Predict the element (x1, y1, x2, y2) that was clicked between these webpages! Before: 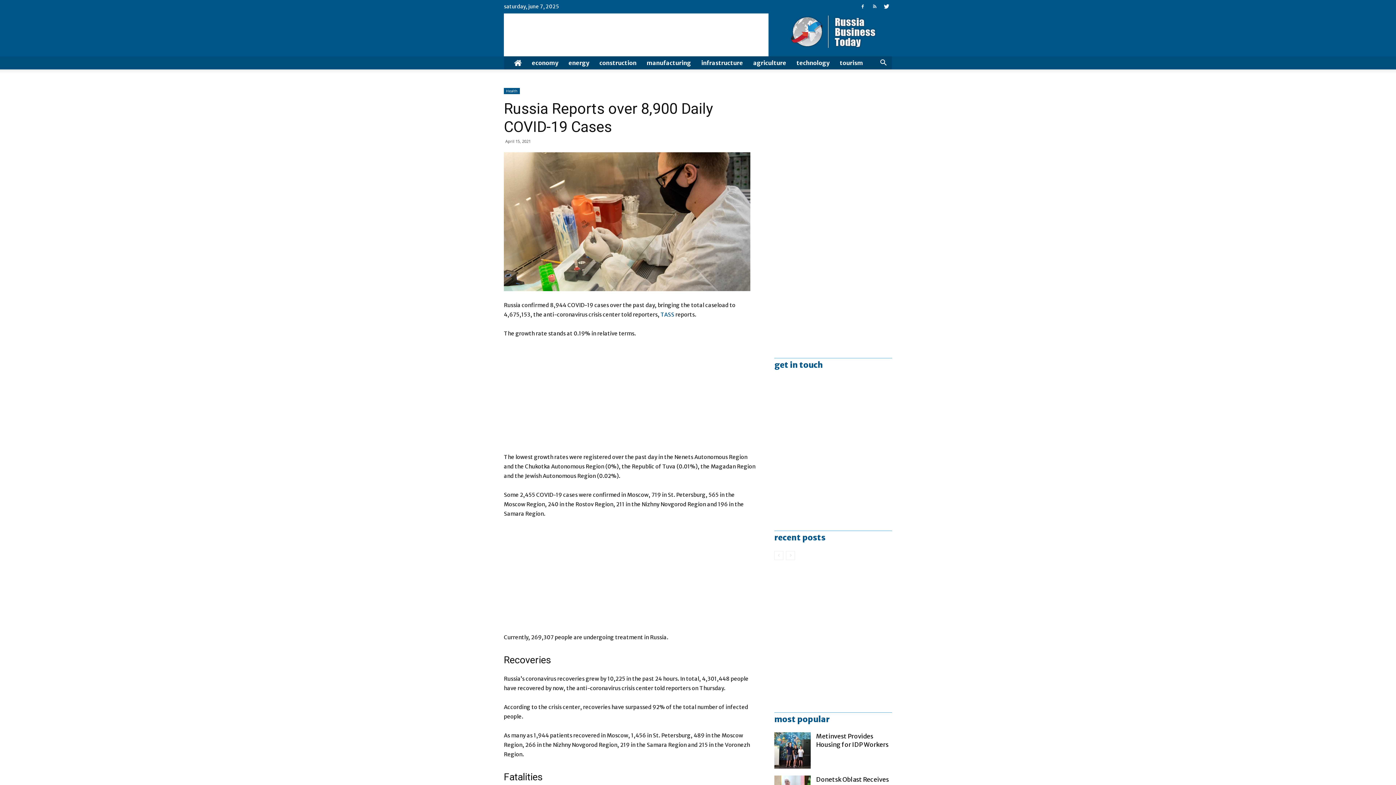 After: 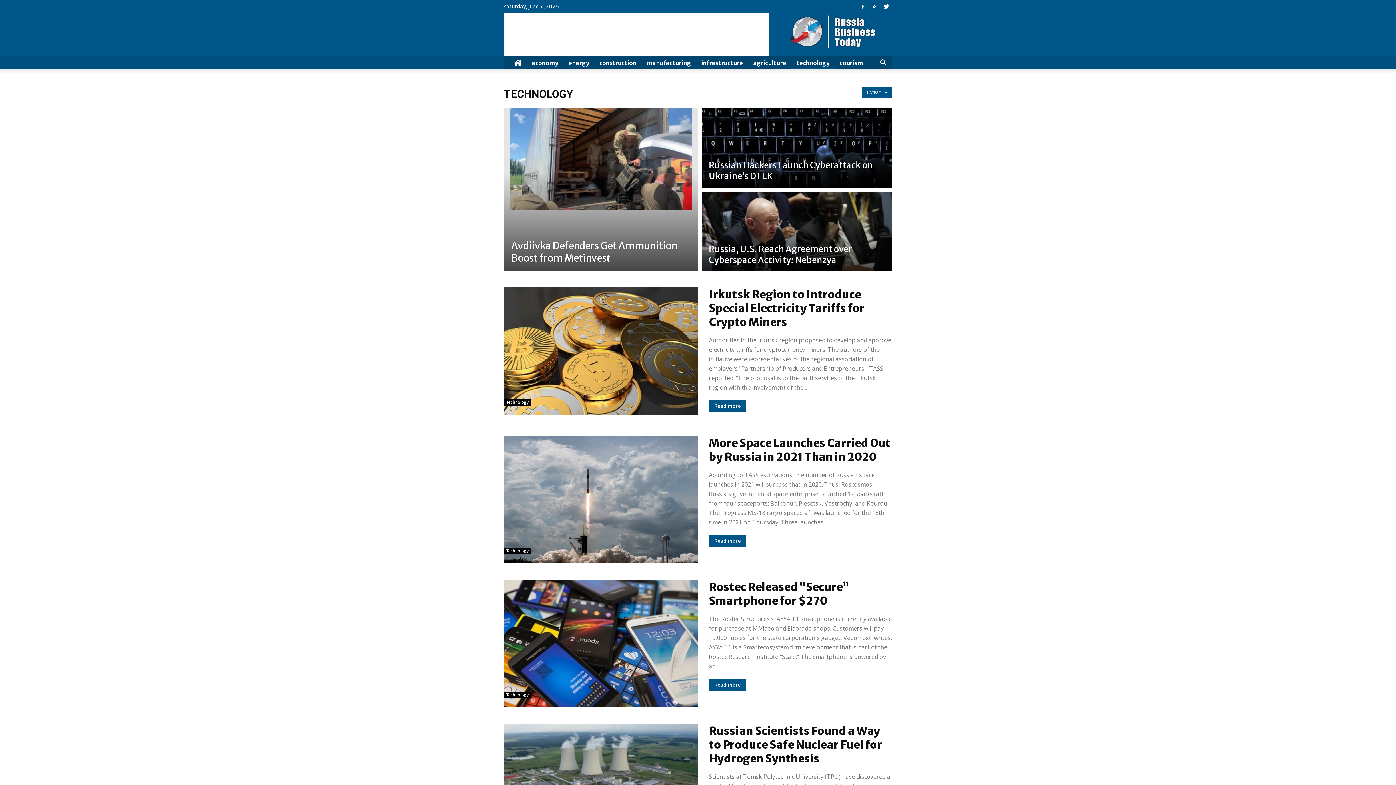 Action: label: technology bbox: (791, 56, 834, 69)